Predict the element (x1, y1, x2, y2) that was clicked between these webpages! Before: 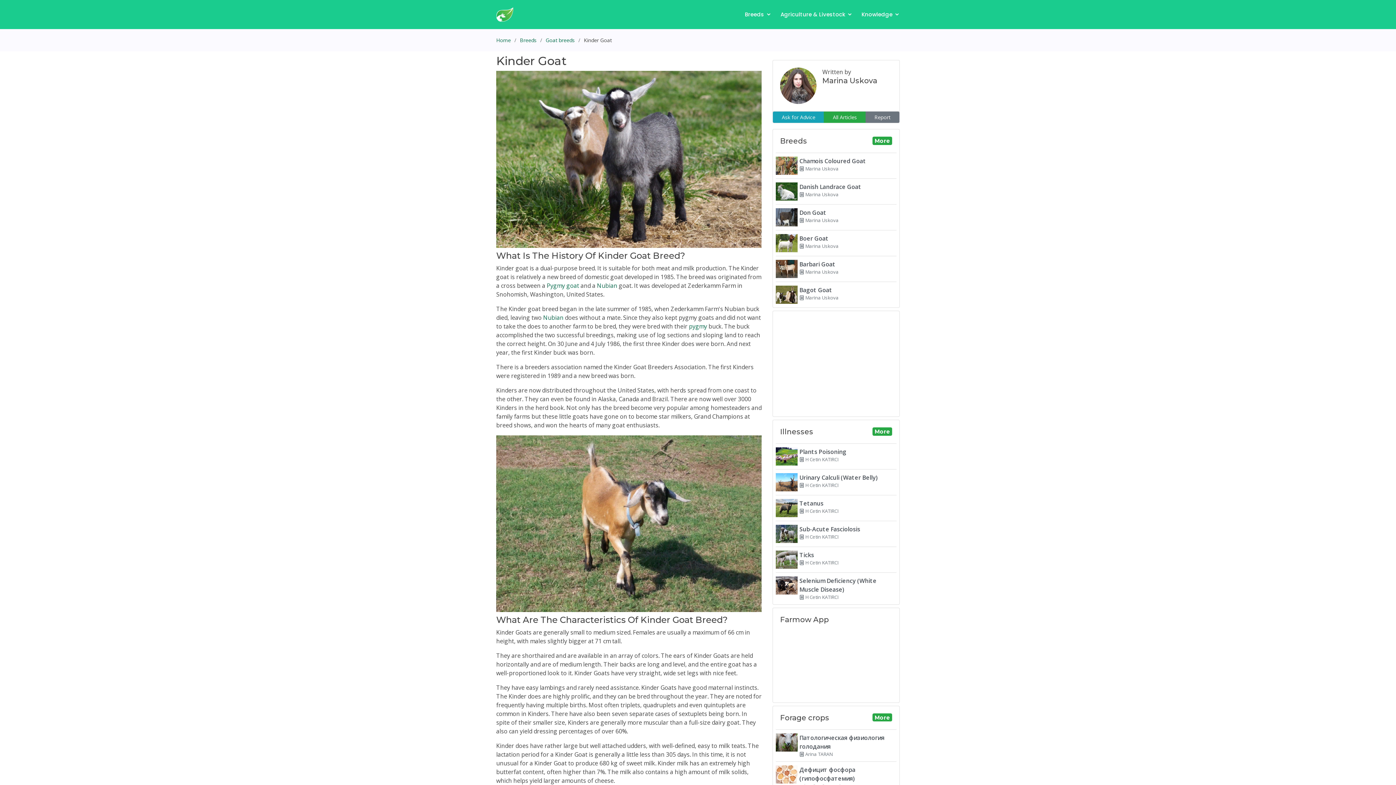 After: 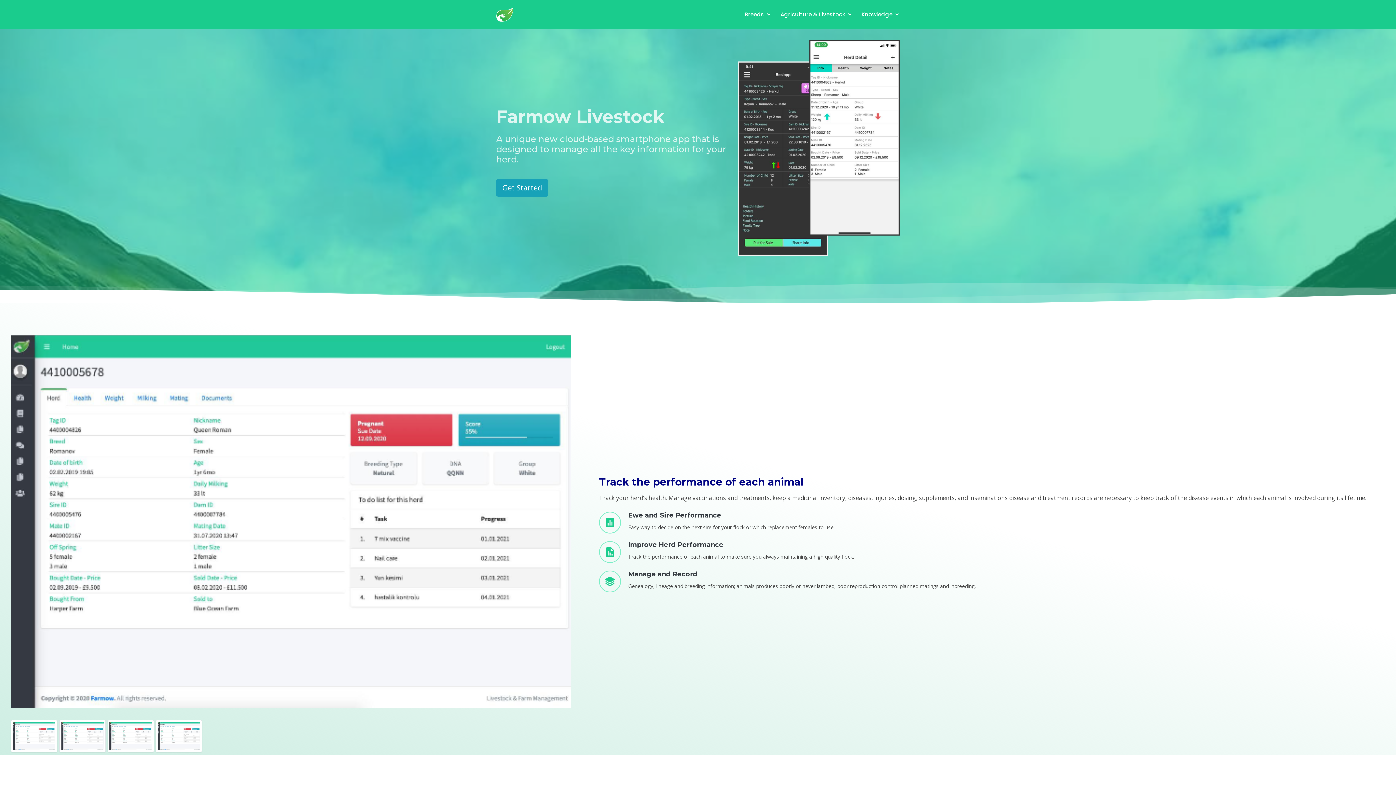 Action: bbox: (496, 9, 513, 17)